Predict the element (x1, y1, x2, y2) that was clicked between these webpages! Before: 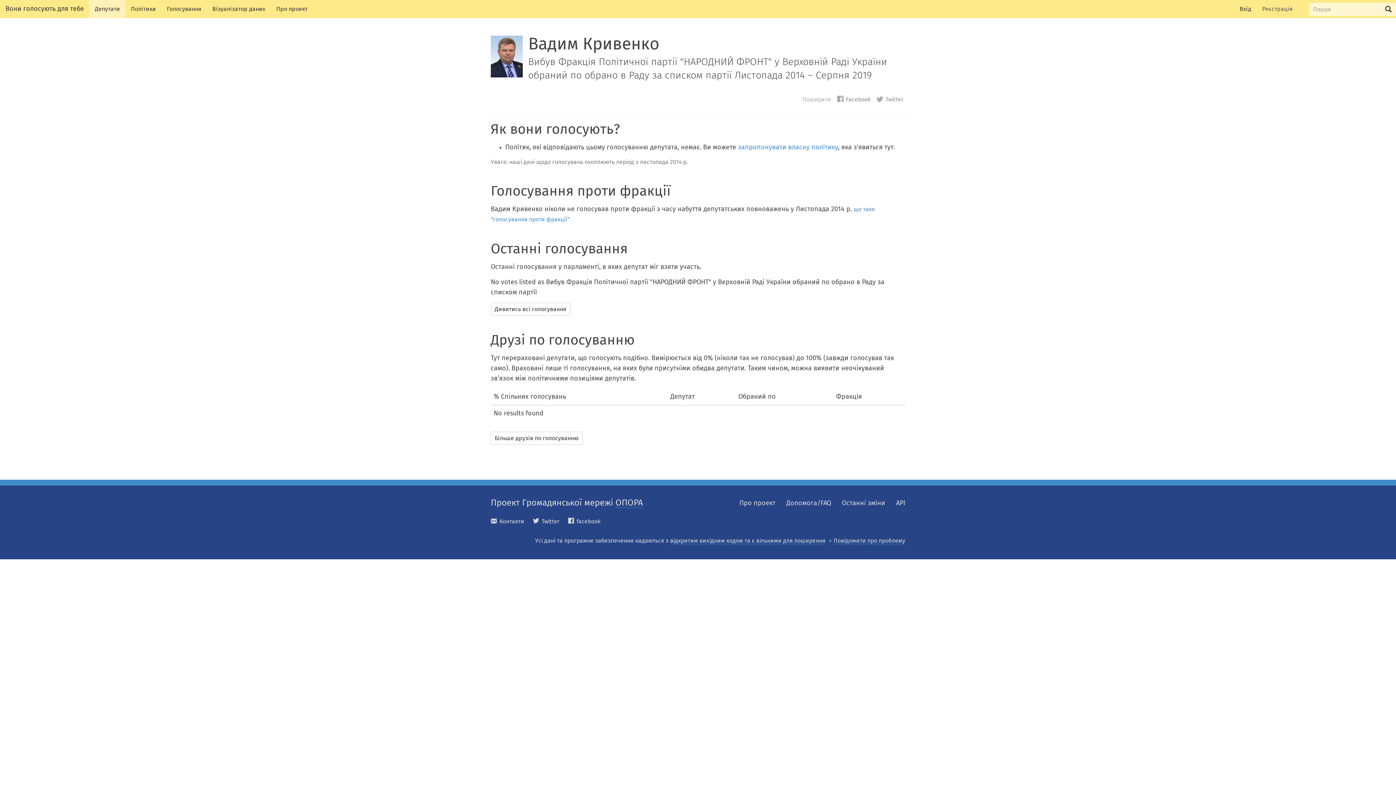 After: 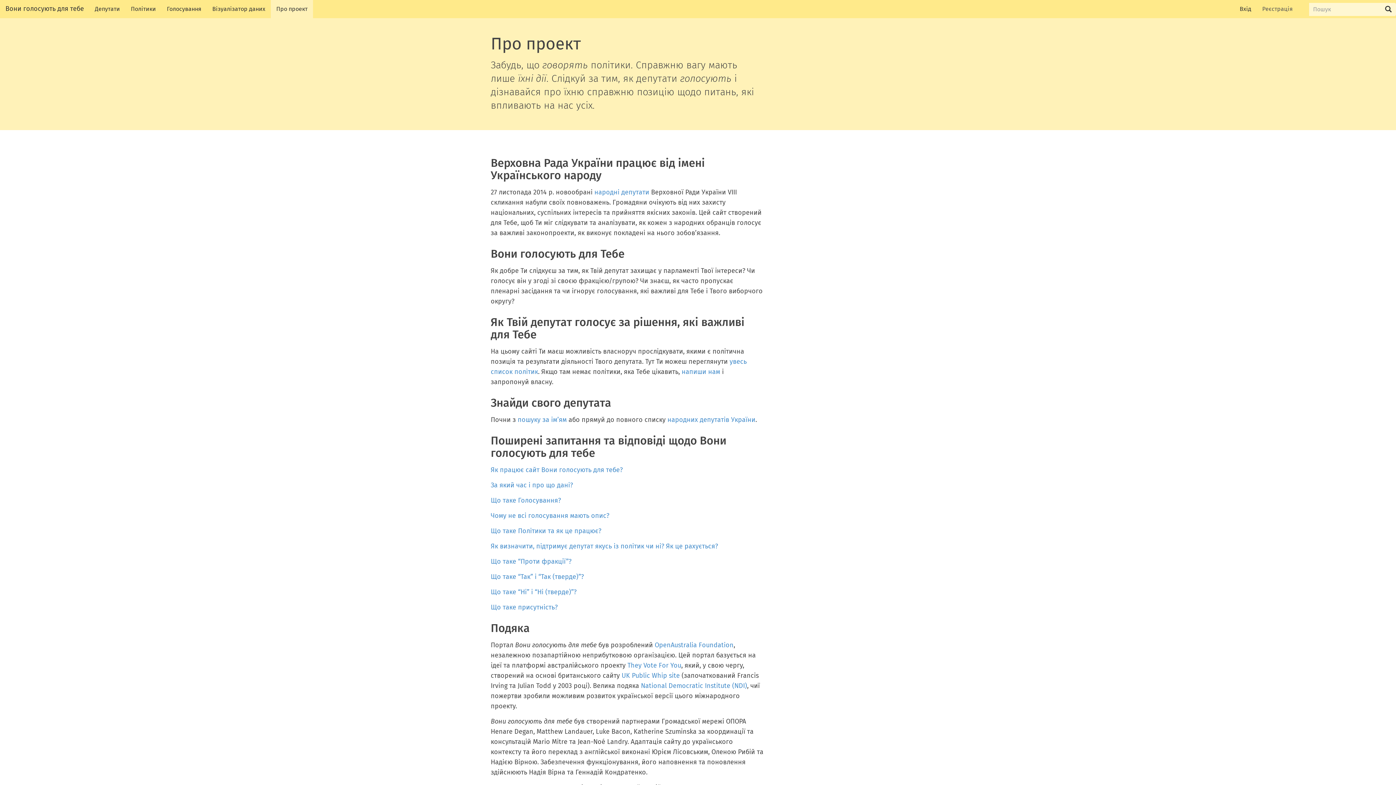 Action: bbox: (739, 494, 781, 512) label: Про проект